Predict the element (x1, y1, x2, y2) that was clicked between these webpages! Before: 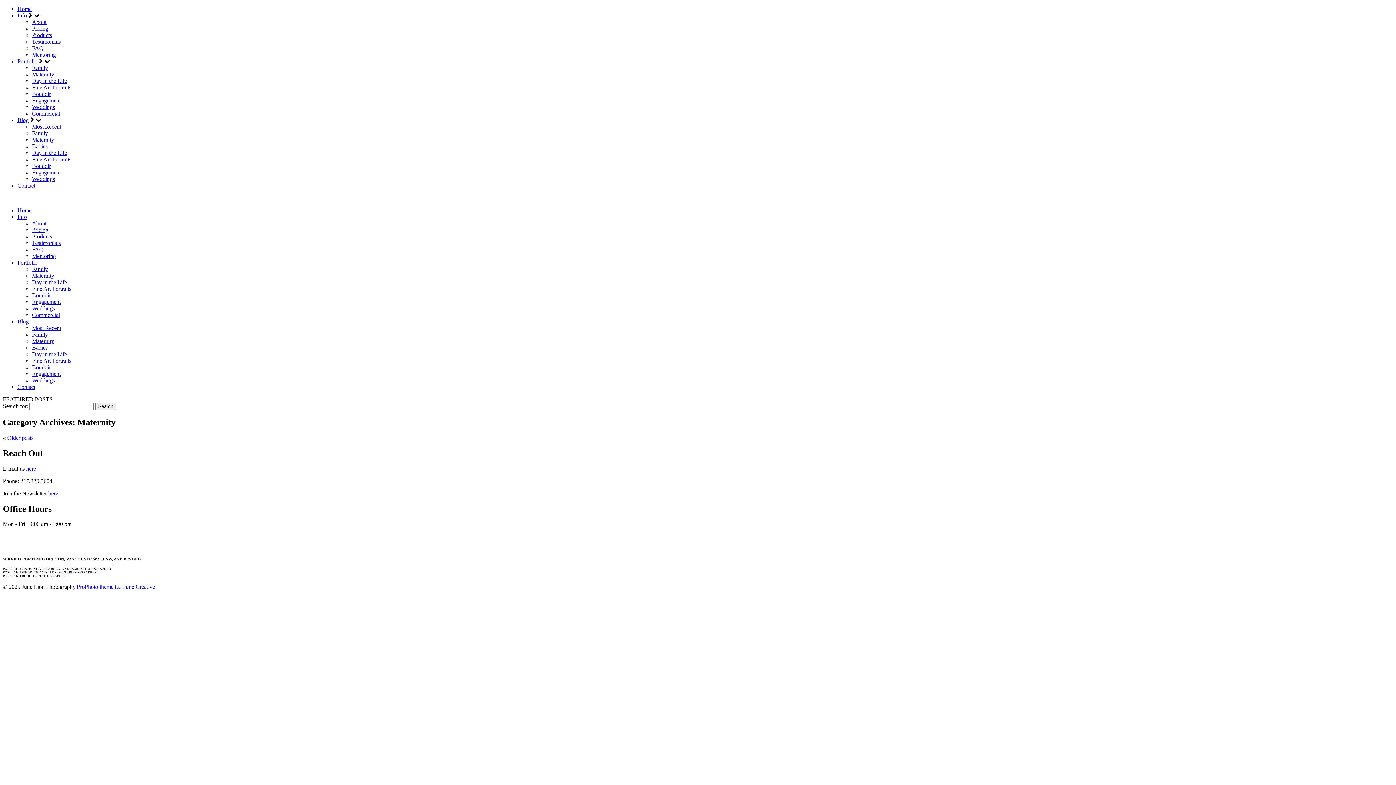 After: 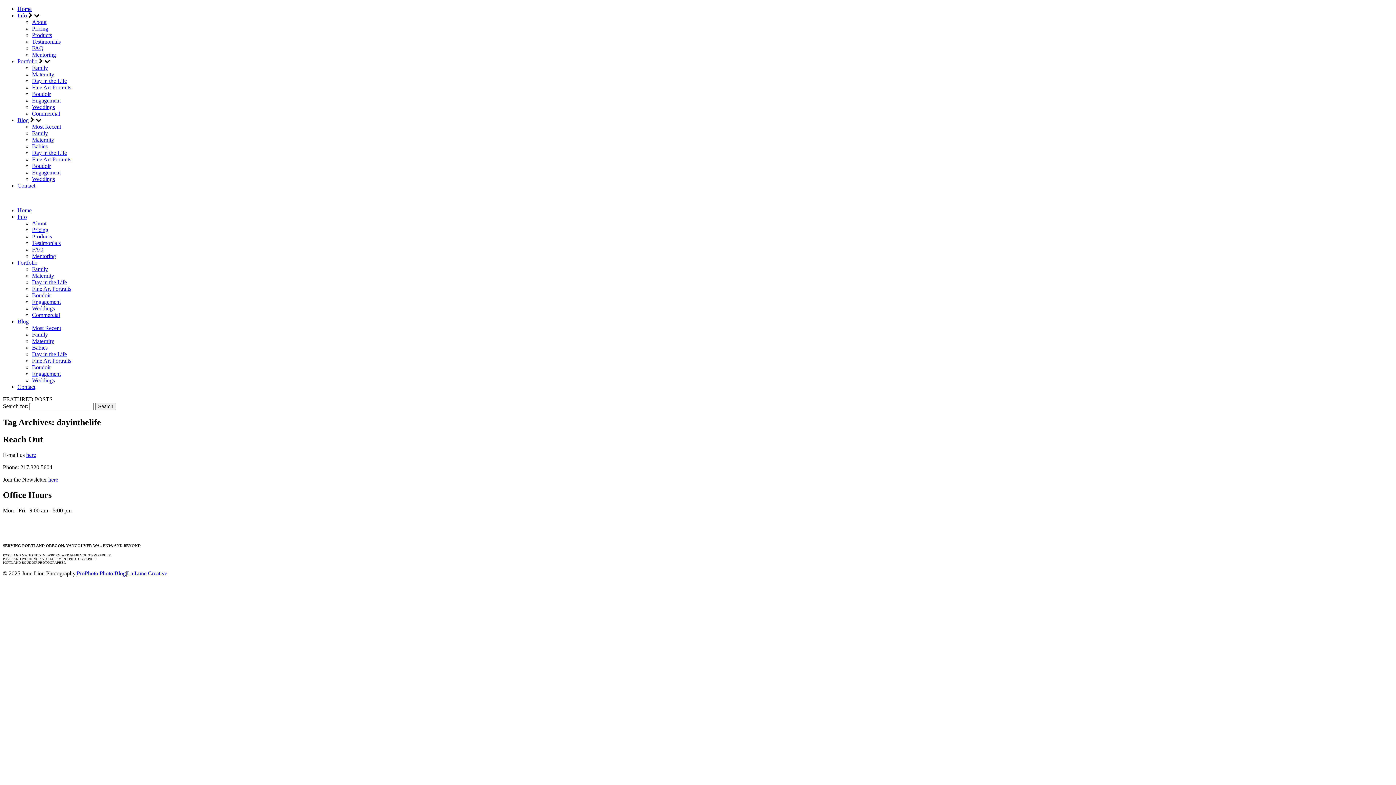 Action: bbox: (32, 351, 66, 357) label: Day in the Life